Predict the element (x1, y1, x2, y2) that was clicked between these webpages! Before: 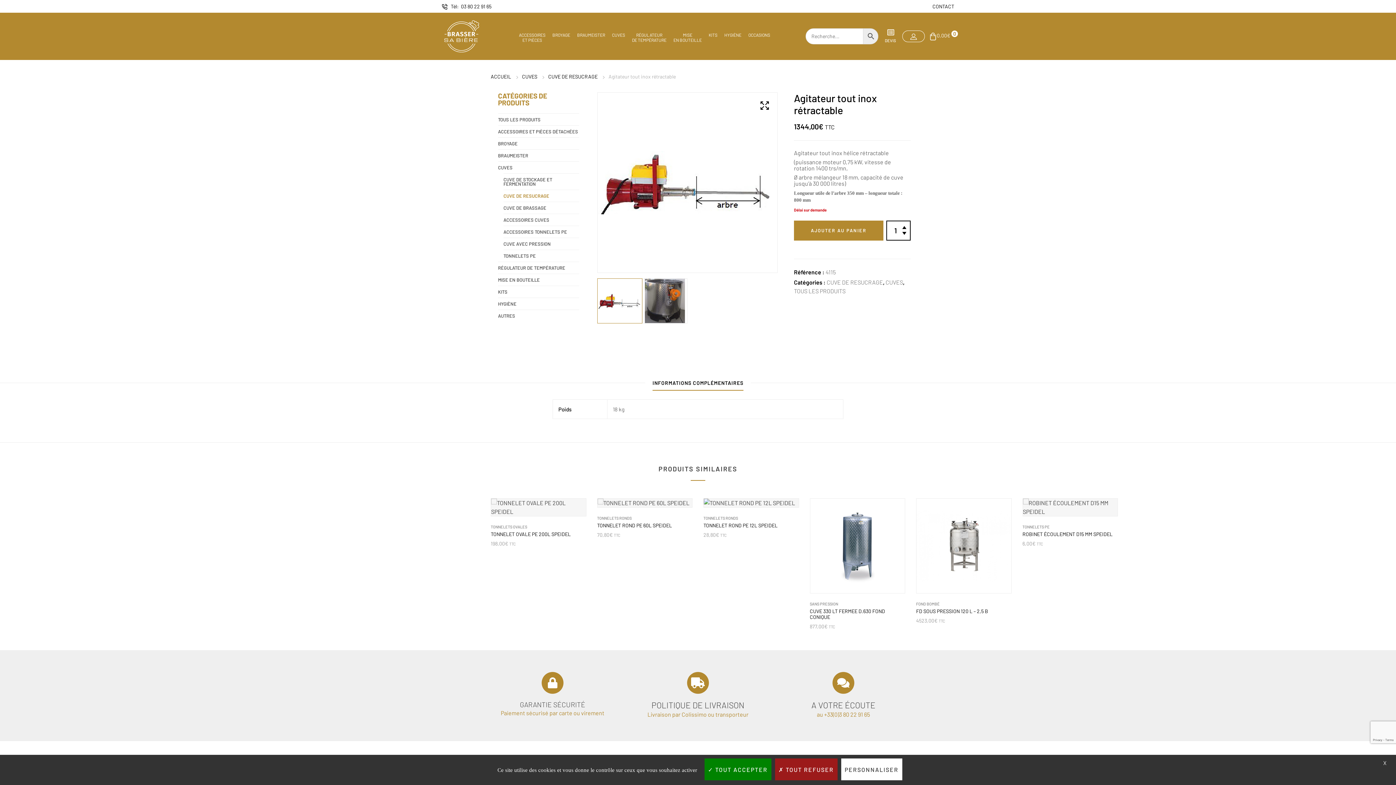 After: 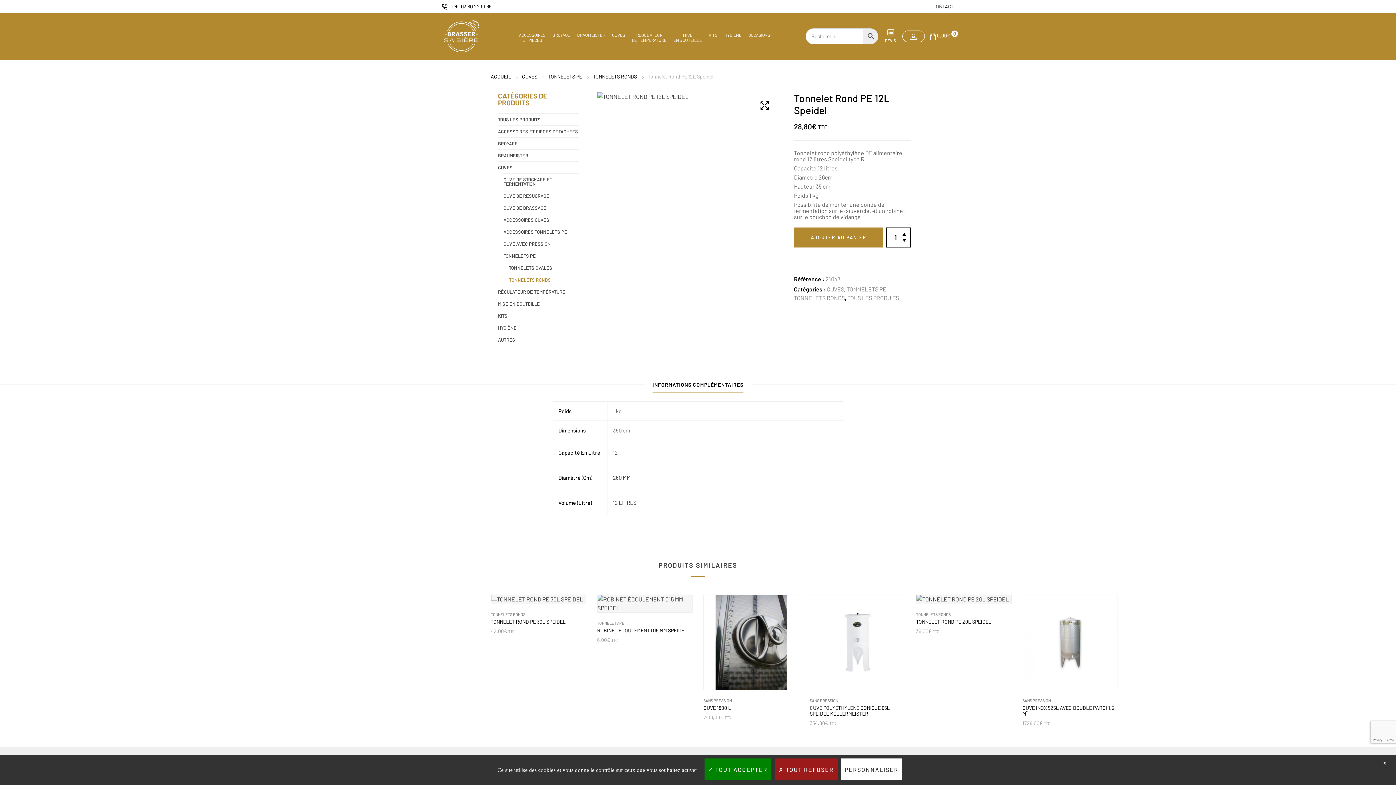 Action: label: TONNELET ROND PE 12L SPEIDEL bbox: (703, 522, 799, 528)